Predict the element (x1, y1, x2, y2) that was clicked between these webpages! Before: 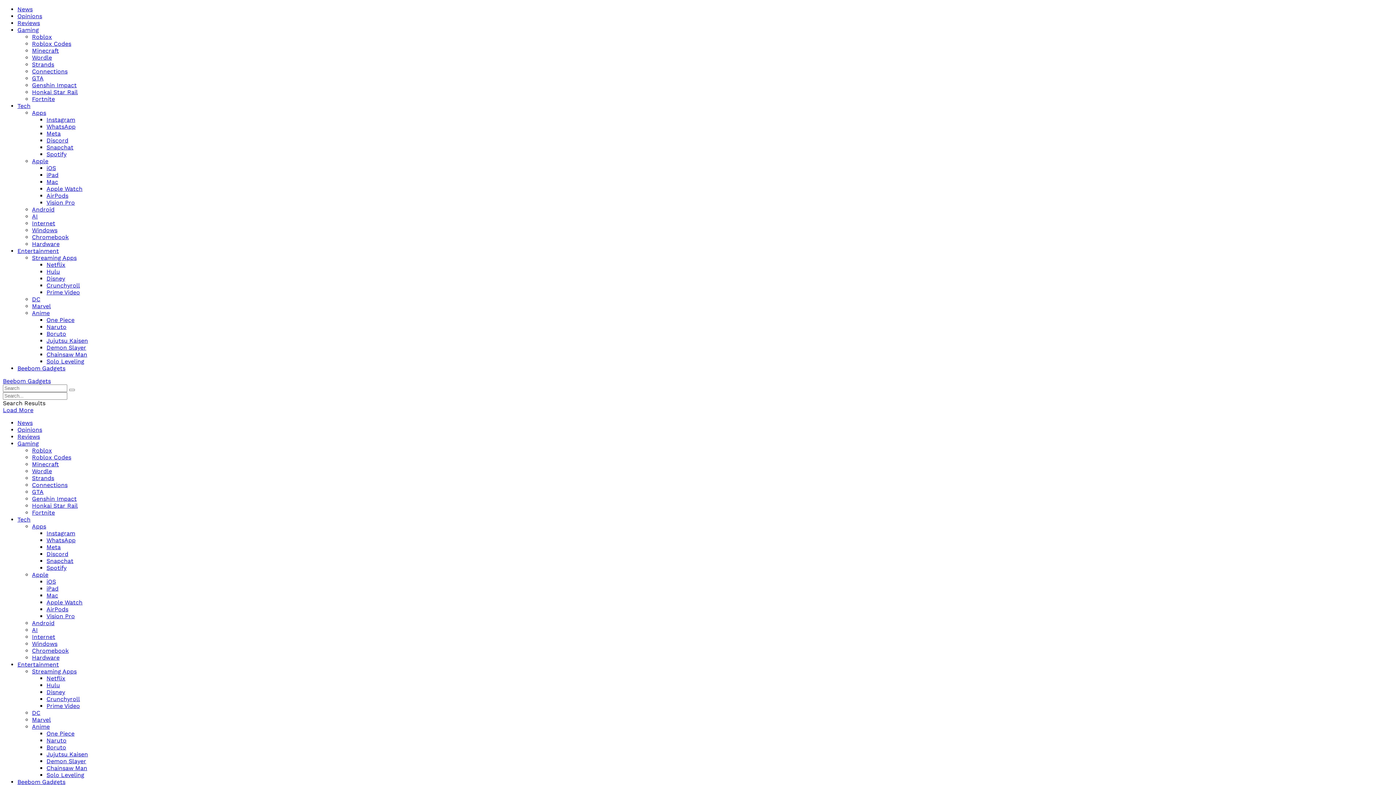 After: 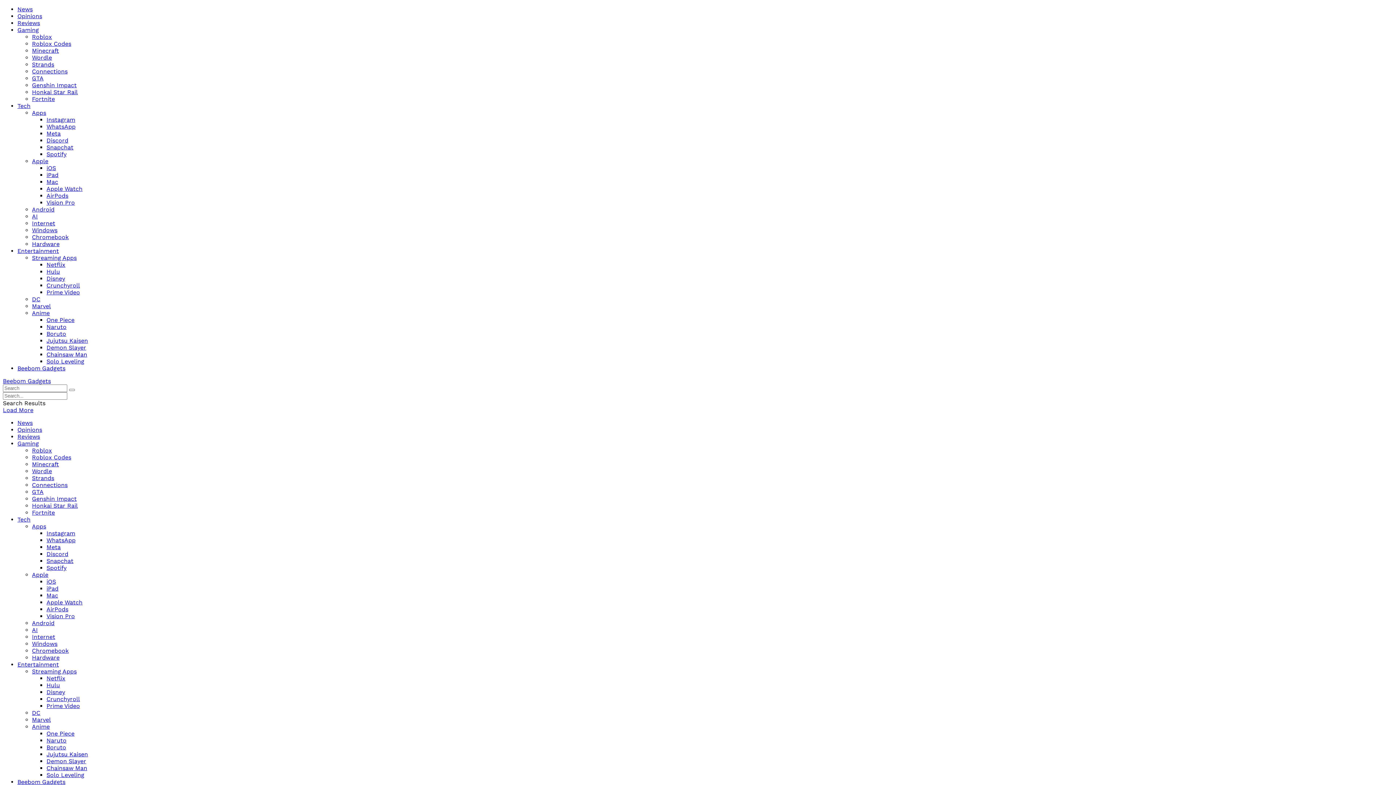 Action: label: Hardware bbox: (32, 654, 59, 661)